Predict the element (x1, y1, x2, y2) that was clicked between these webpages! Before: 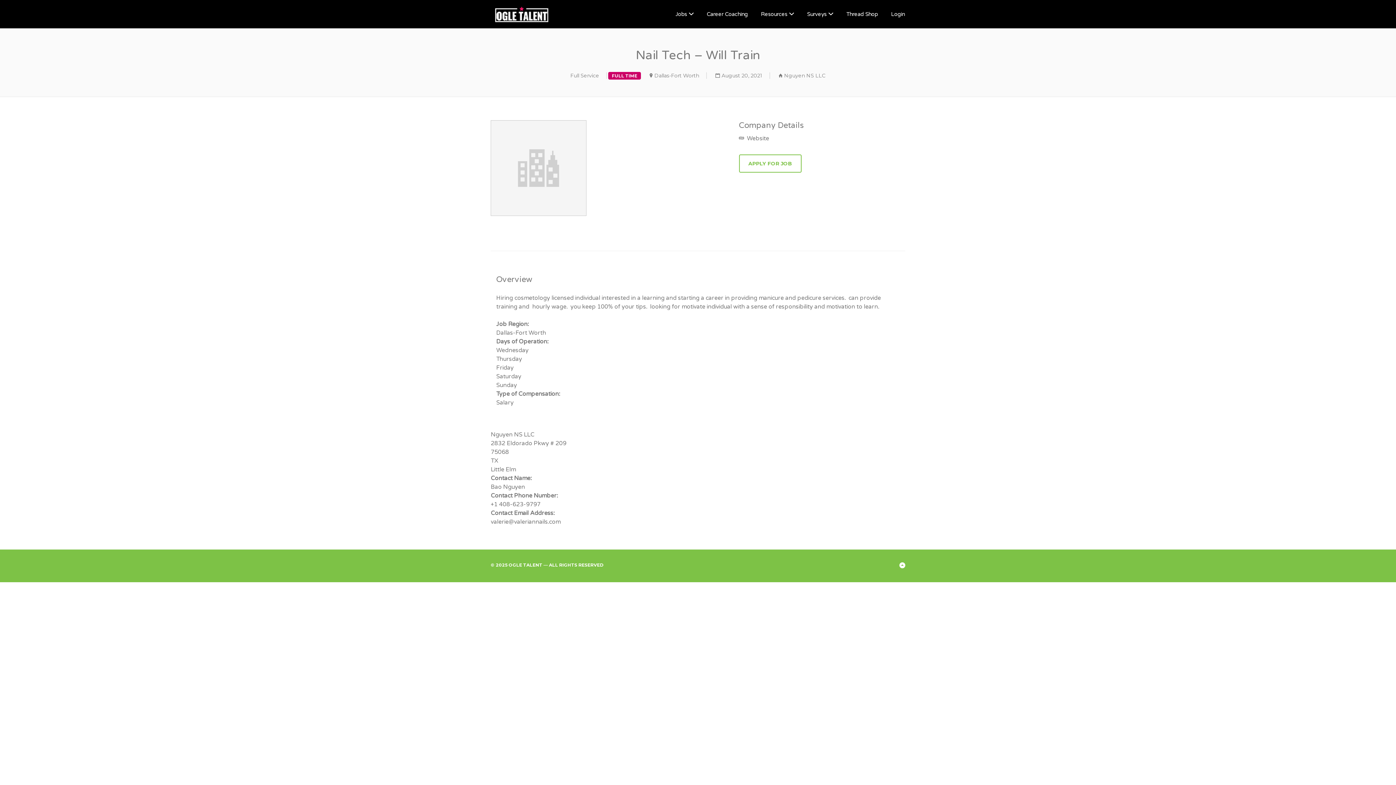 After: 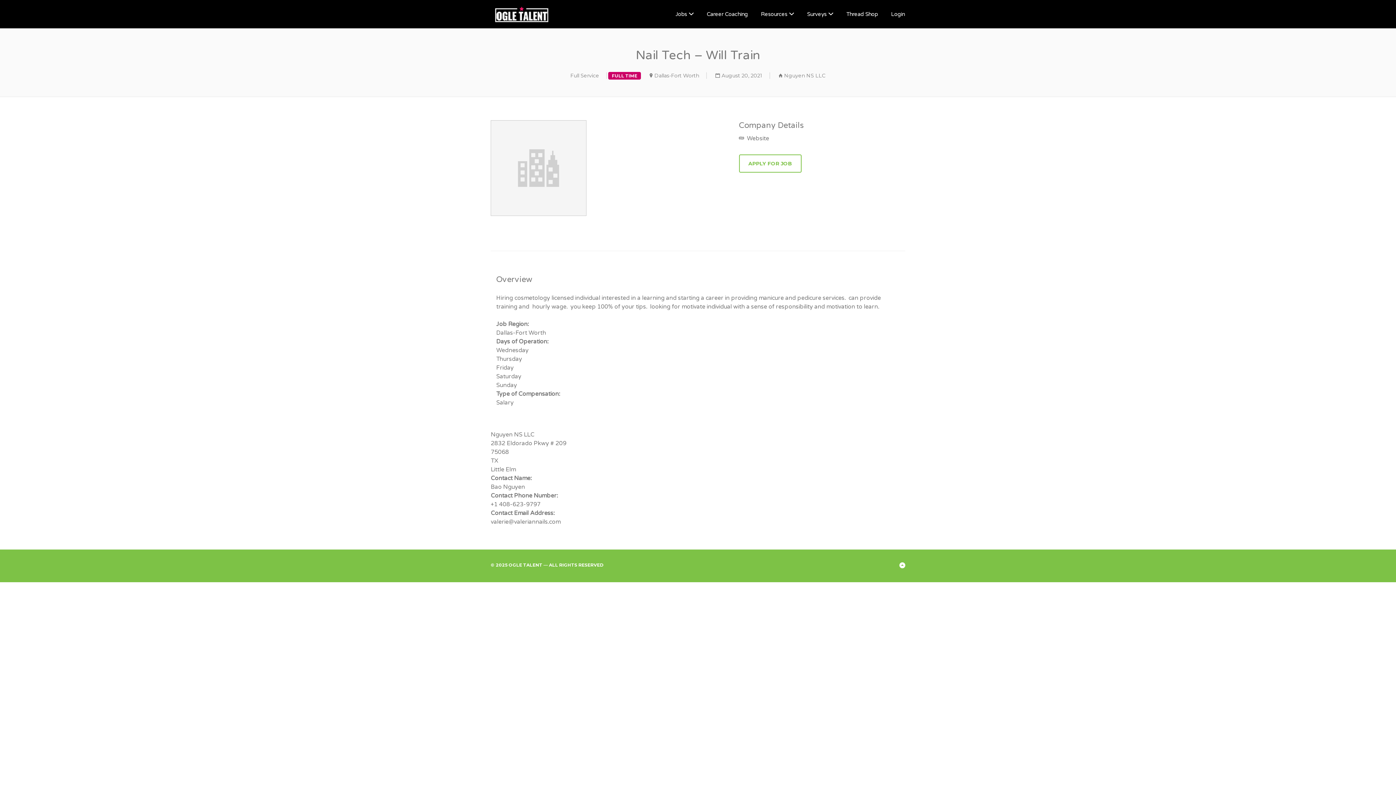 Action: label: Back to Top bbox: (899, 560, 905, 571)